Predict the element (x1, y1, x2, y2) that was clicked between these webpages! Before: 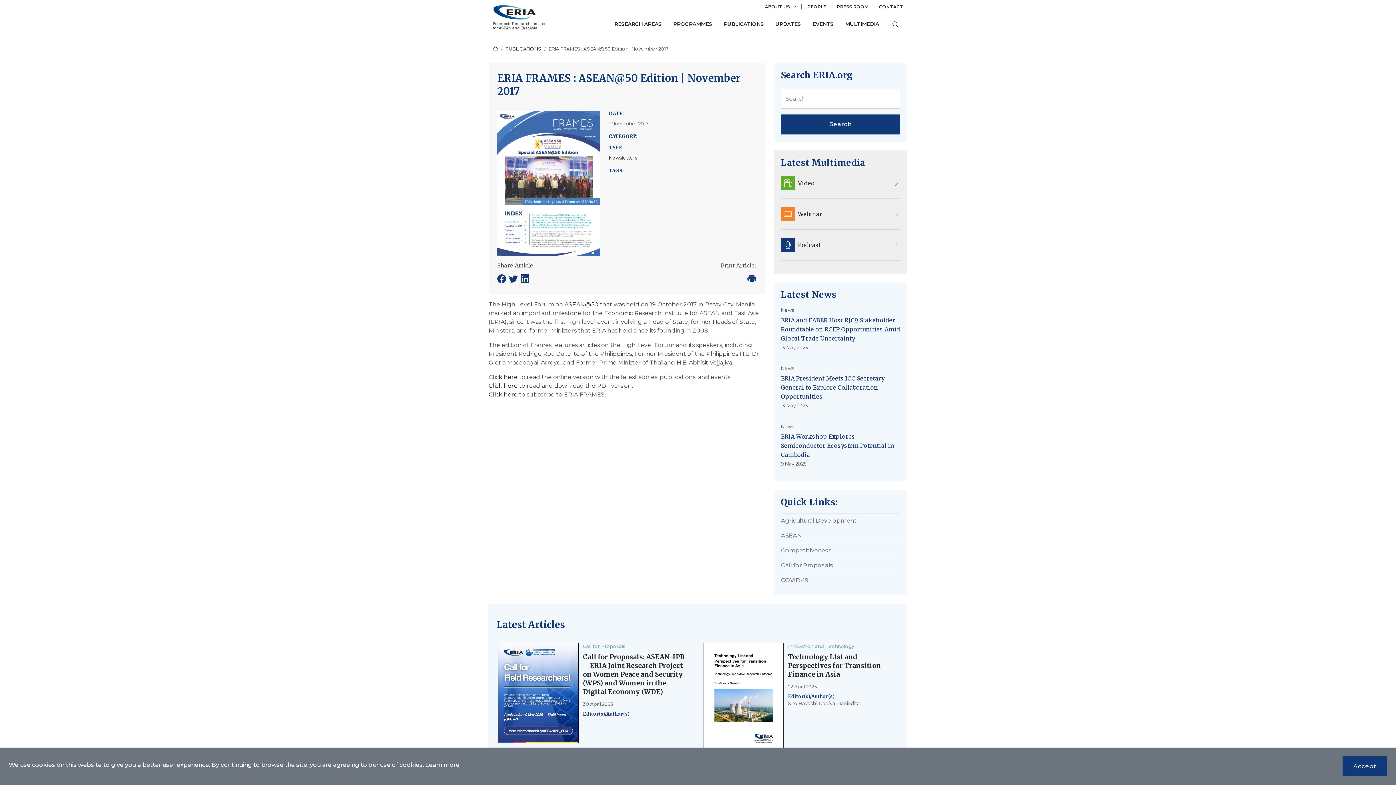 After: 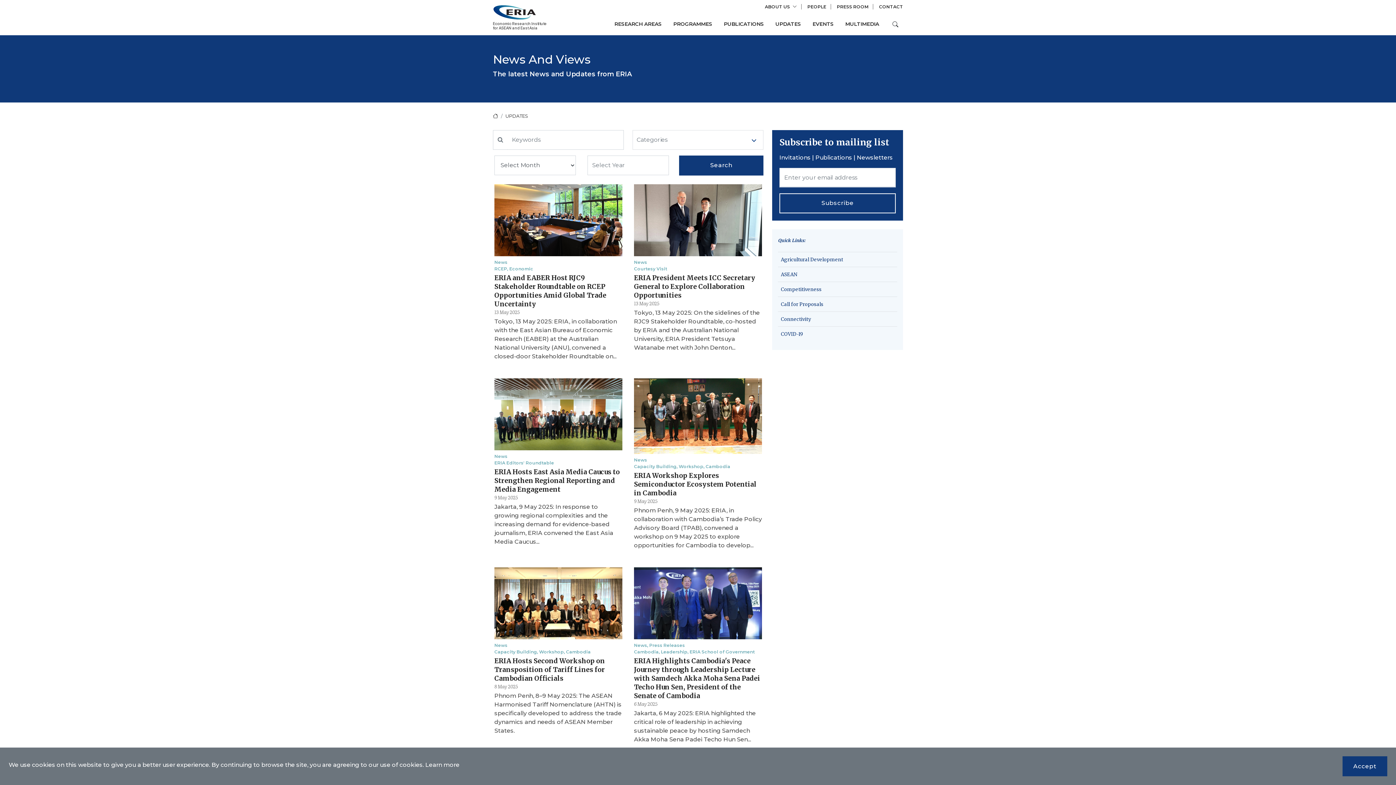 Action: bbox: (769, 17, 806, 30) label: News Updates ERIA